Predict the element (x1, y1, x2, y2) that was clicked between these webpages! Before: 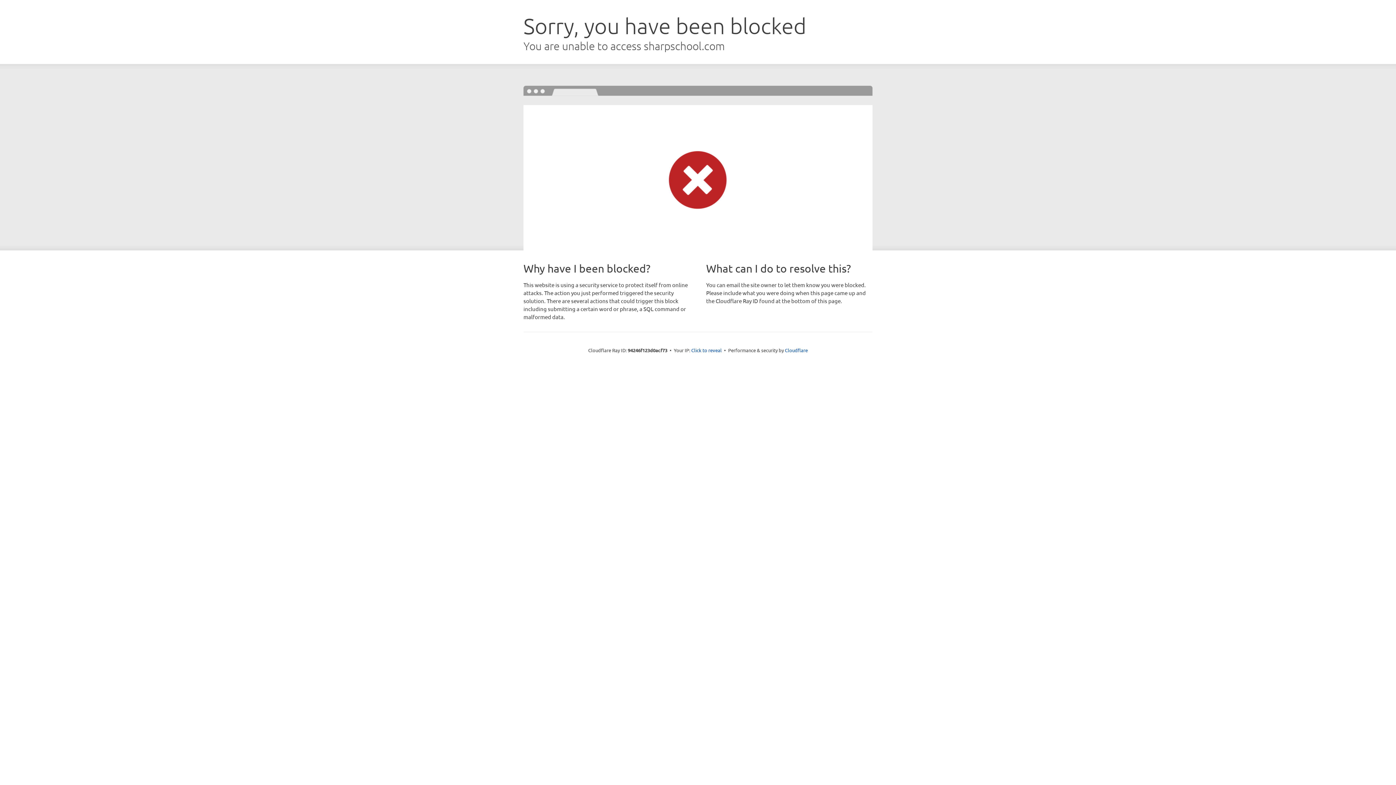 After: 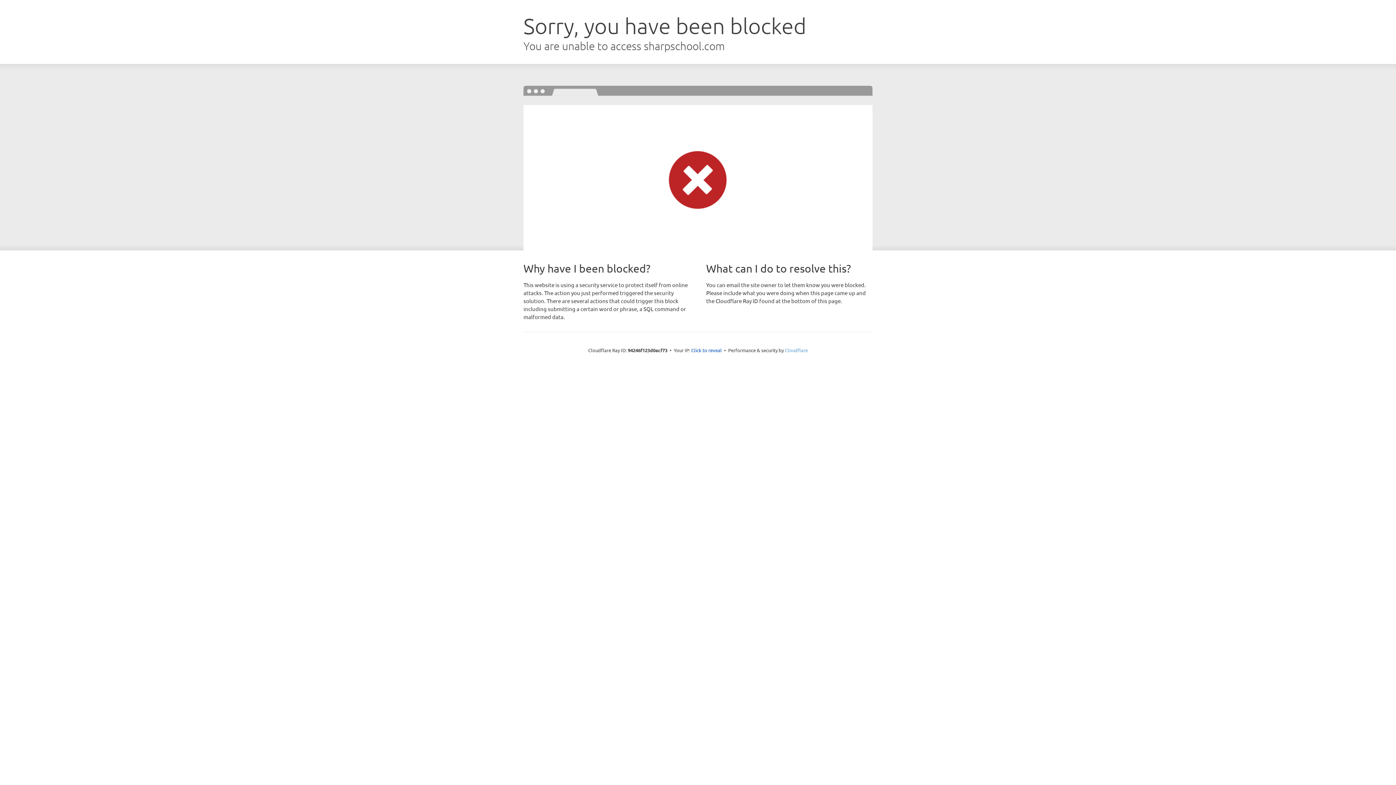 Action: bbox: (785, 347, 808, 353) label: Cloudflare